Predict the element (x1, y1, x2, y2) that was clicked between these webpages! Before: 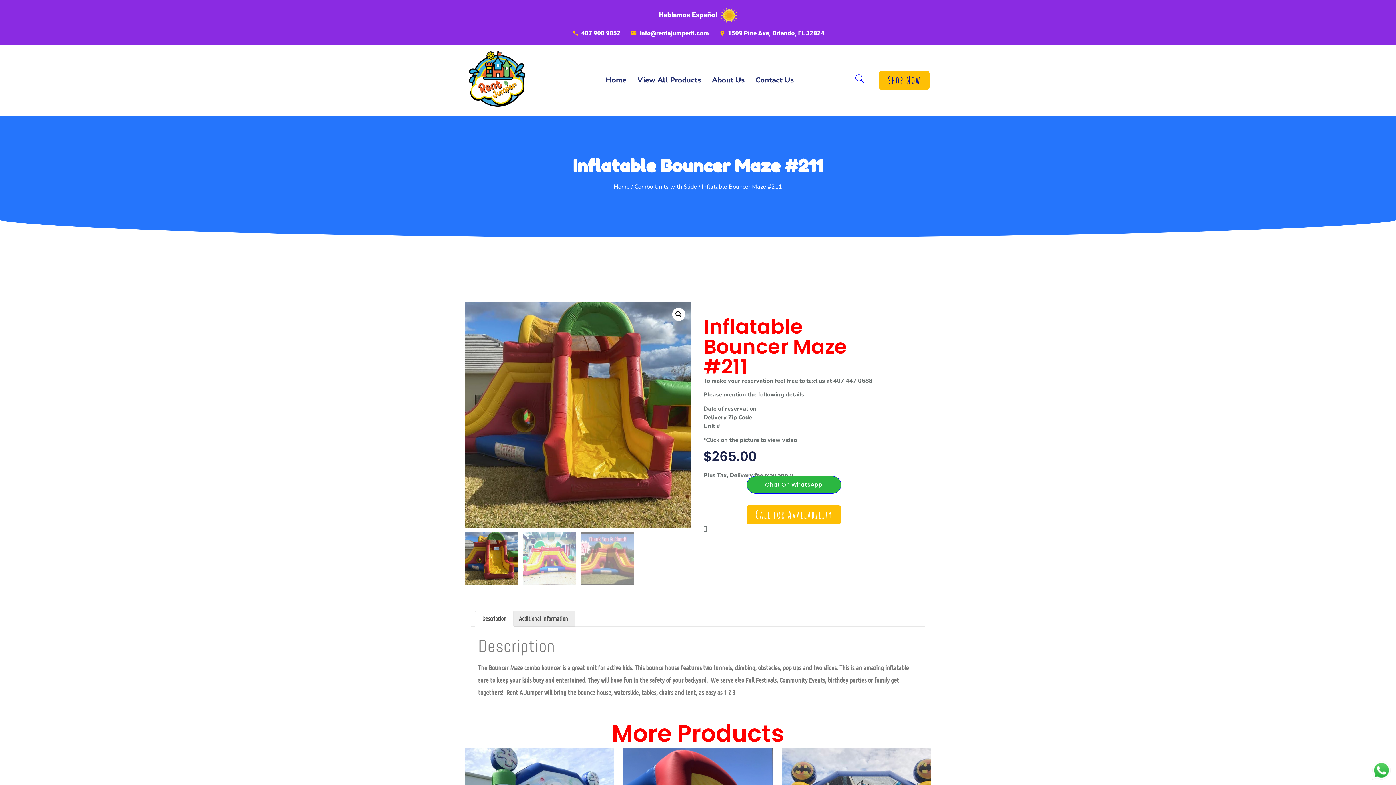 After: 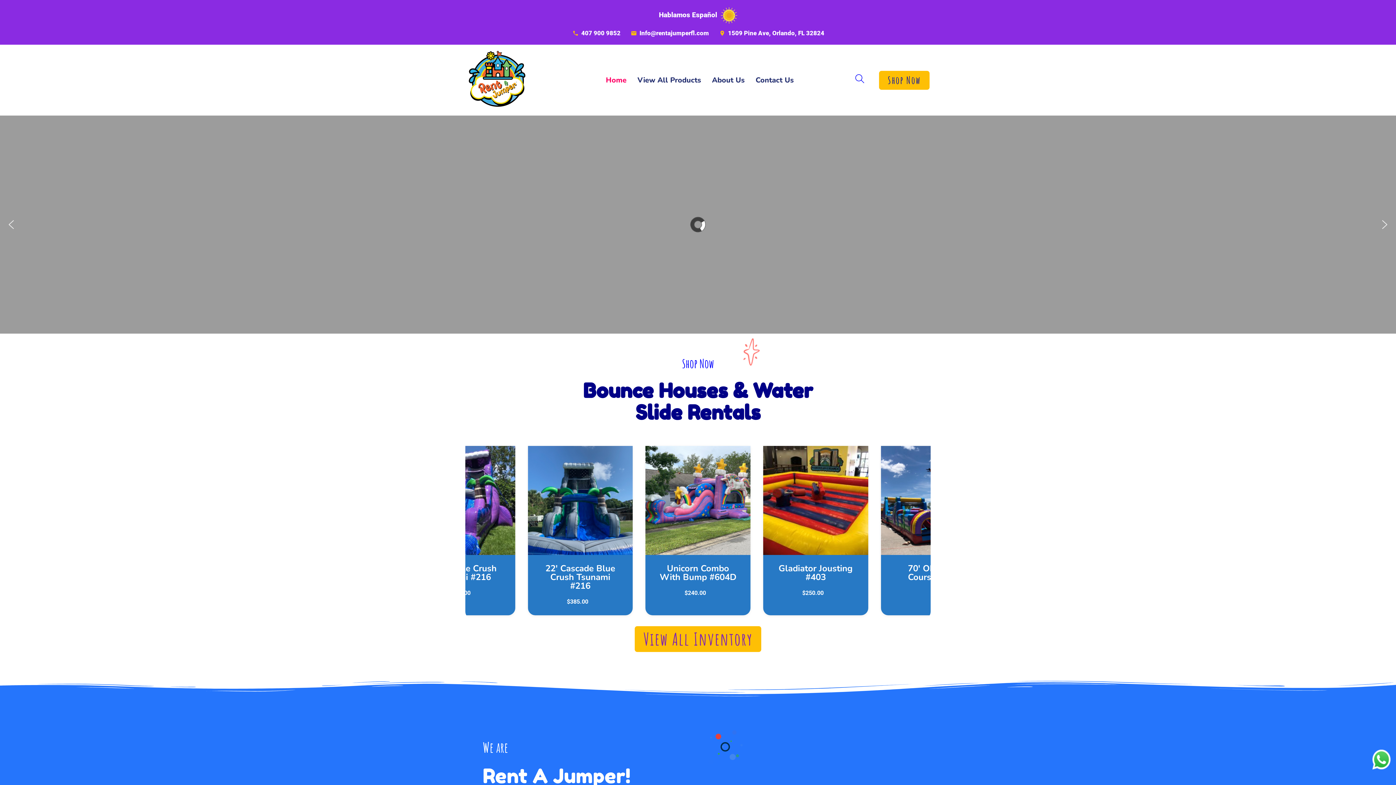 Action: bbox: (614, 183, 630, 191) label: Home